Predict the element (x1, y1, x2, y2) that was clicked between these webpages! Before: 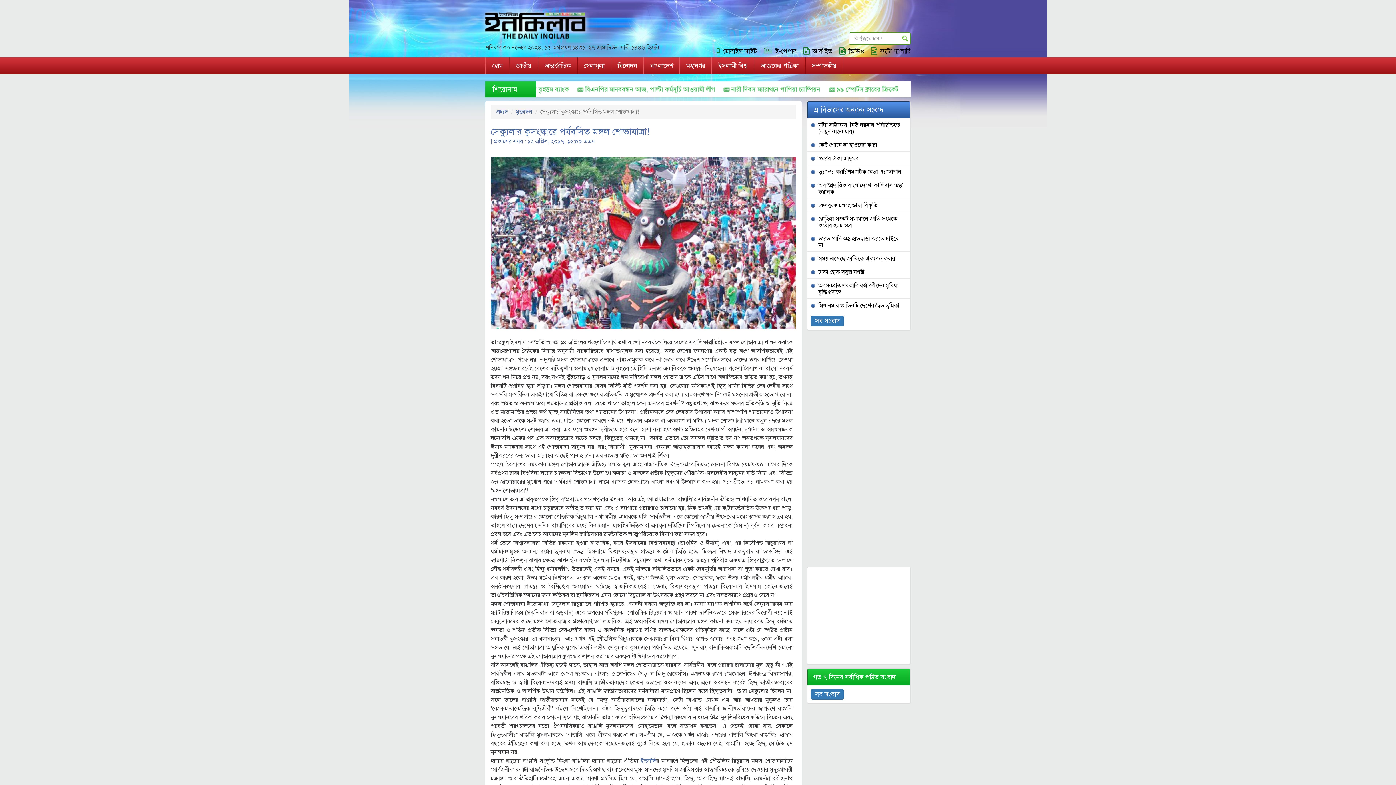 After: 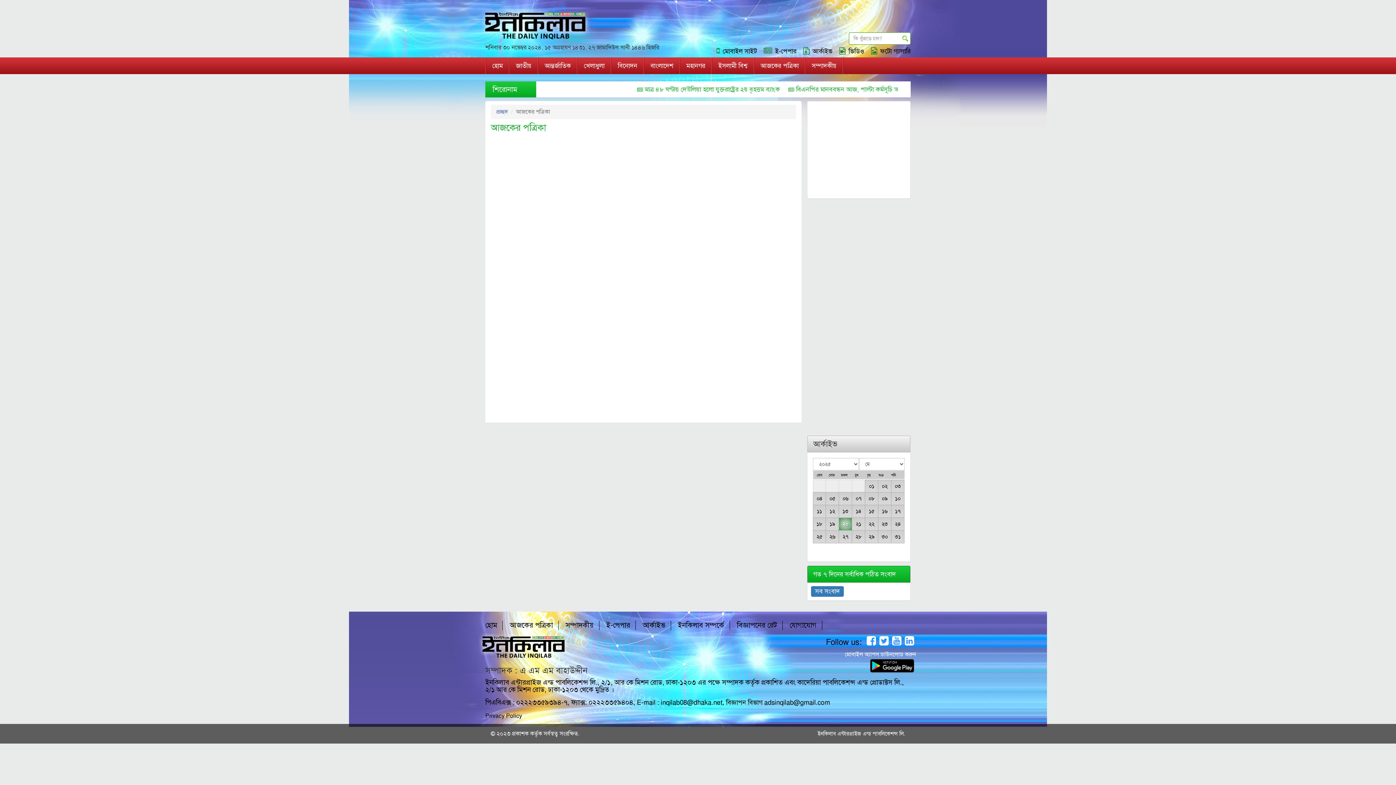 Action: bbox: (754, 57, 805, 74) label: আজকের পত্রিকা